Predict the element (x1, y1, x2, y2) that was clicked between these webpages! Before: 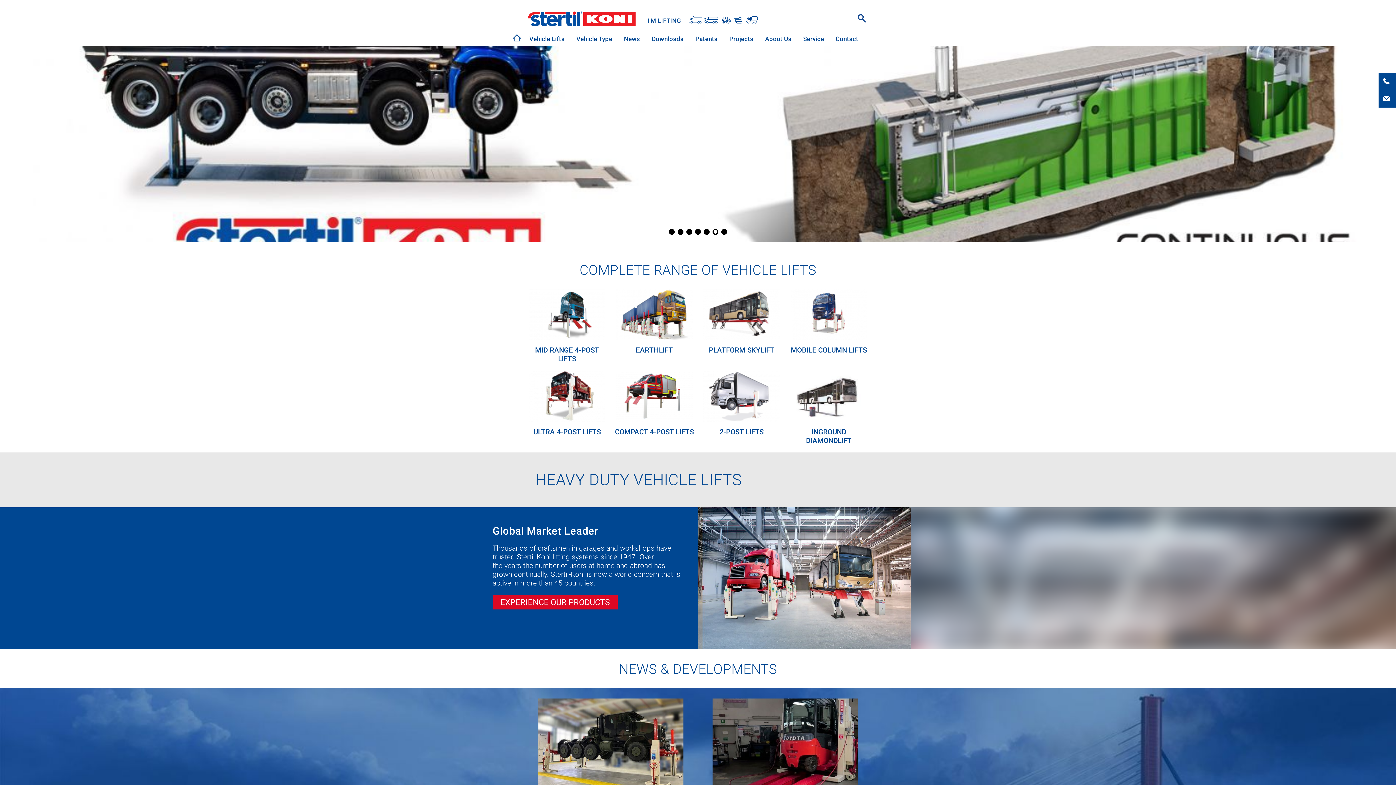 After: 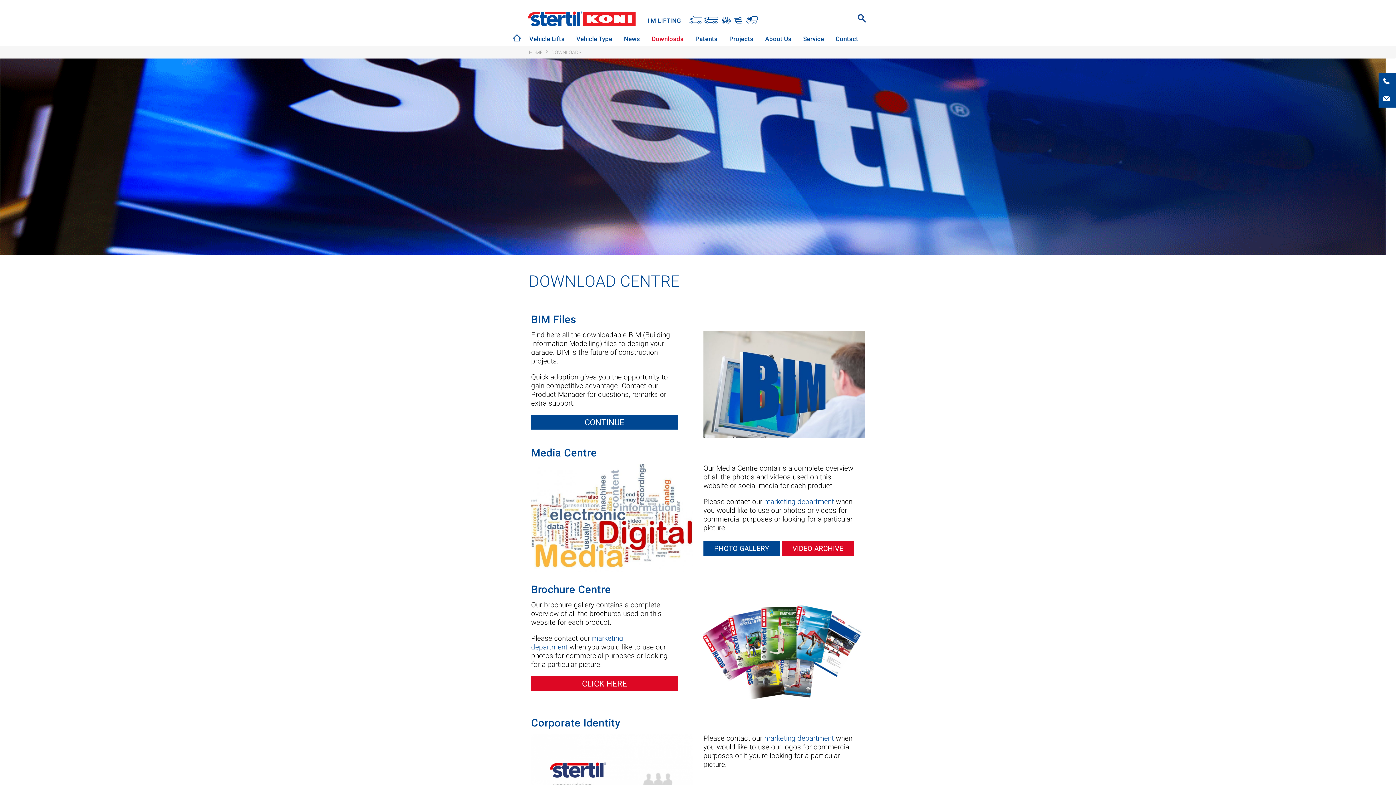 Action: label: Downloads bbox: (646, 30, 689, 47)